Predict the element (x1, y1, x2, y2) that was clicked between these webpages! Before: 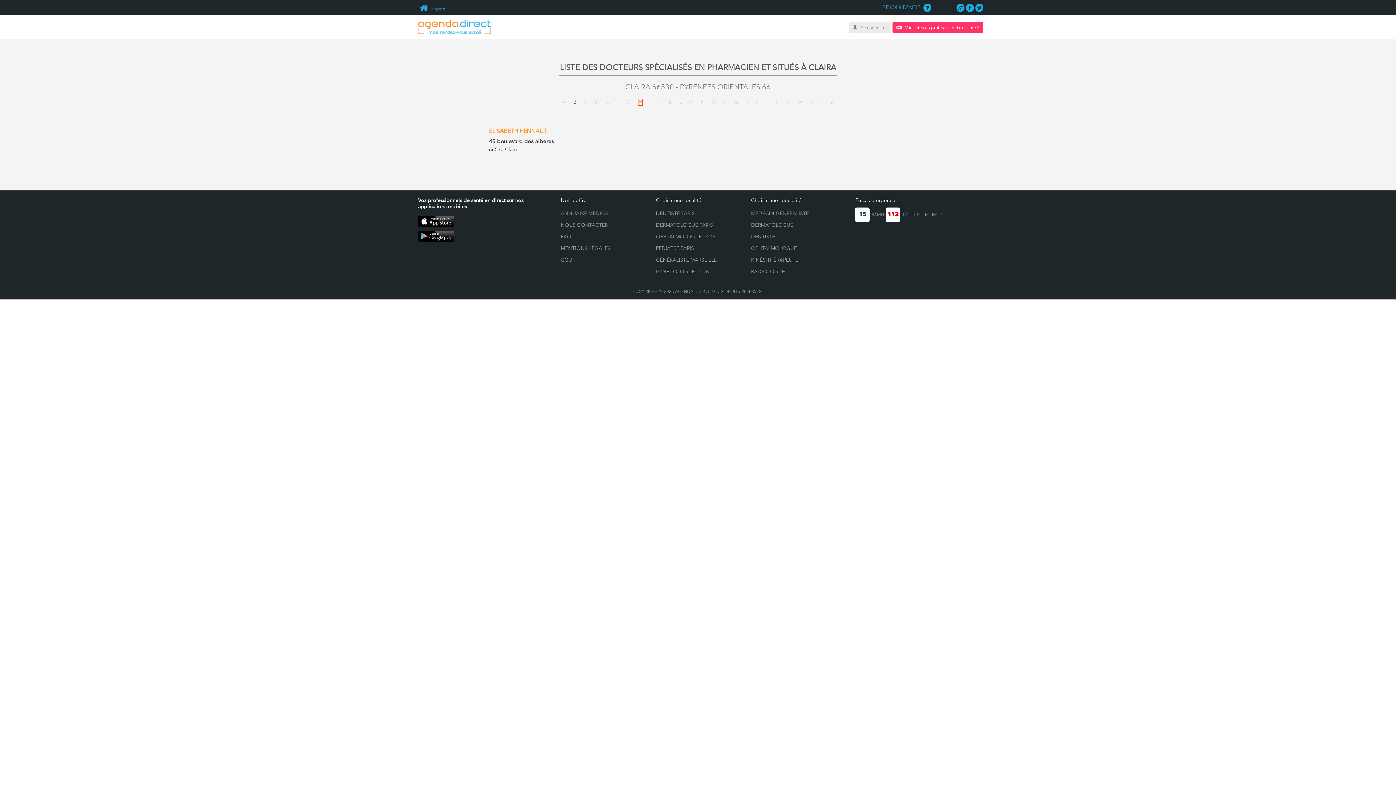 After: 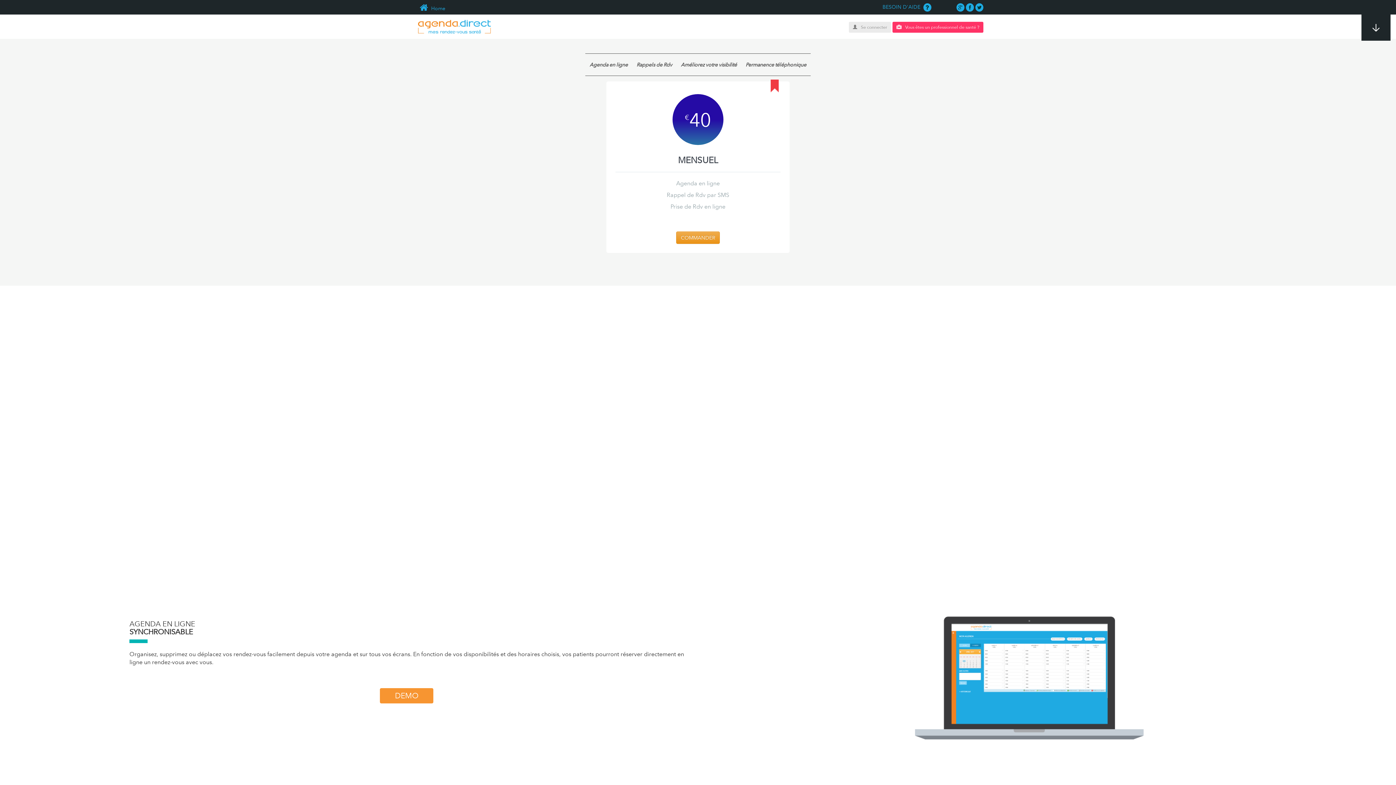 Action: label: Vous êtes un professionnel de santé ? bbox: (892, 22, 983, 33)